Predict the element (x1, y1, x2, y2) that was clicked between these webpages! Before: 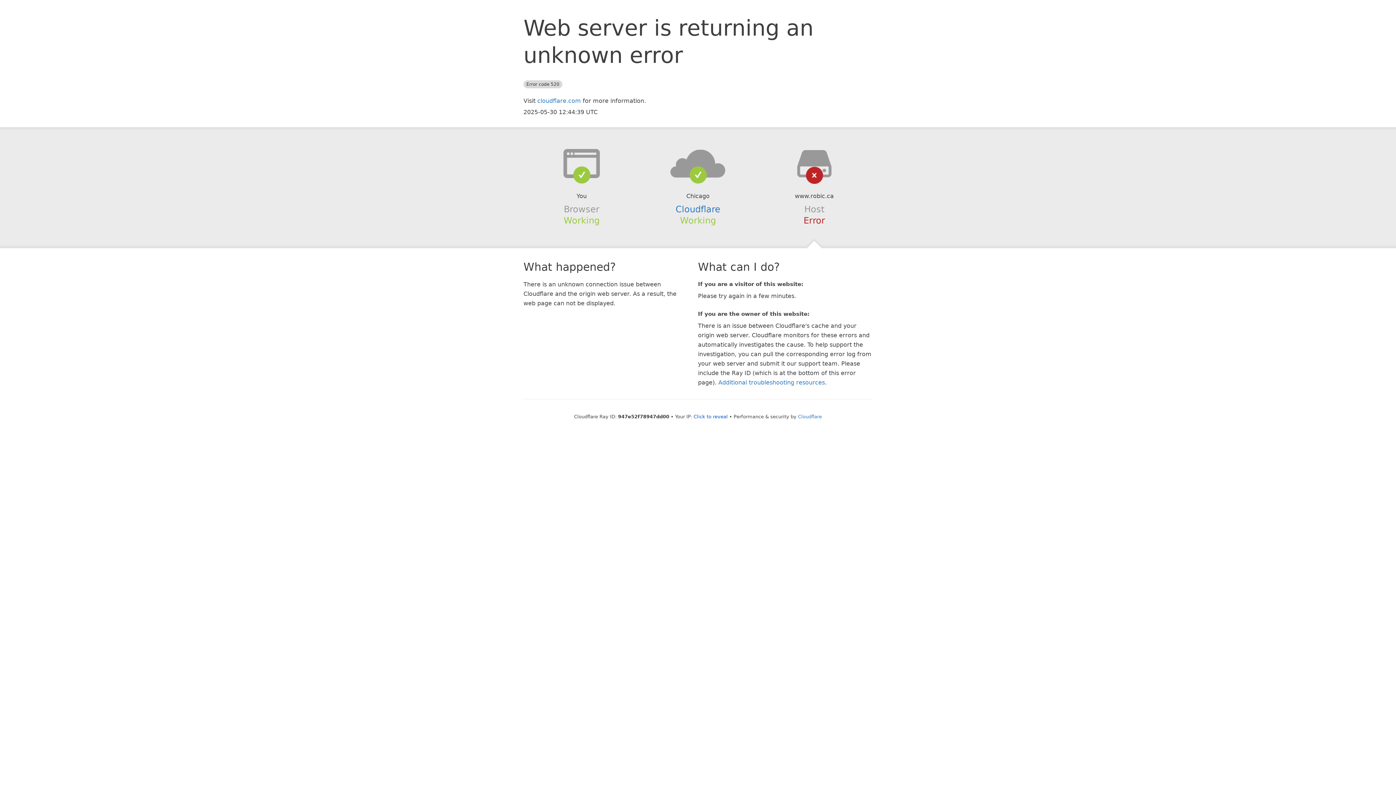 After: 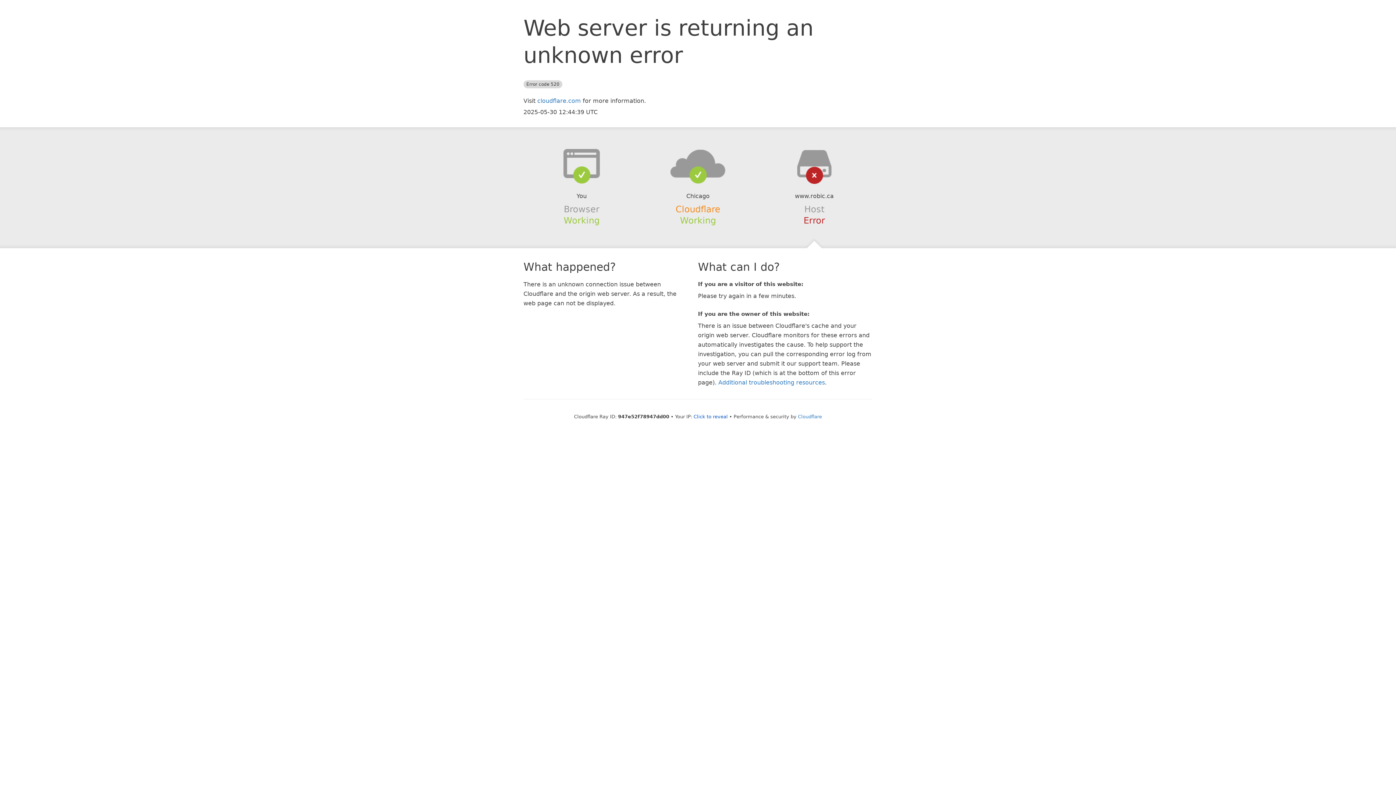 Action: label: Cloudflare bbox: (675, 204, 720, 214)